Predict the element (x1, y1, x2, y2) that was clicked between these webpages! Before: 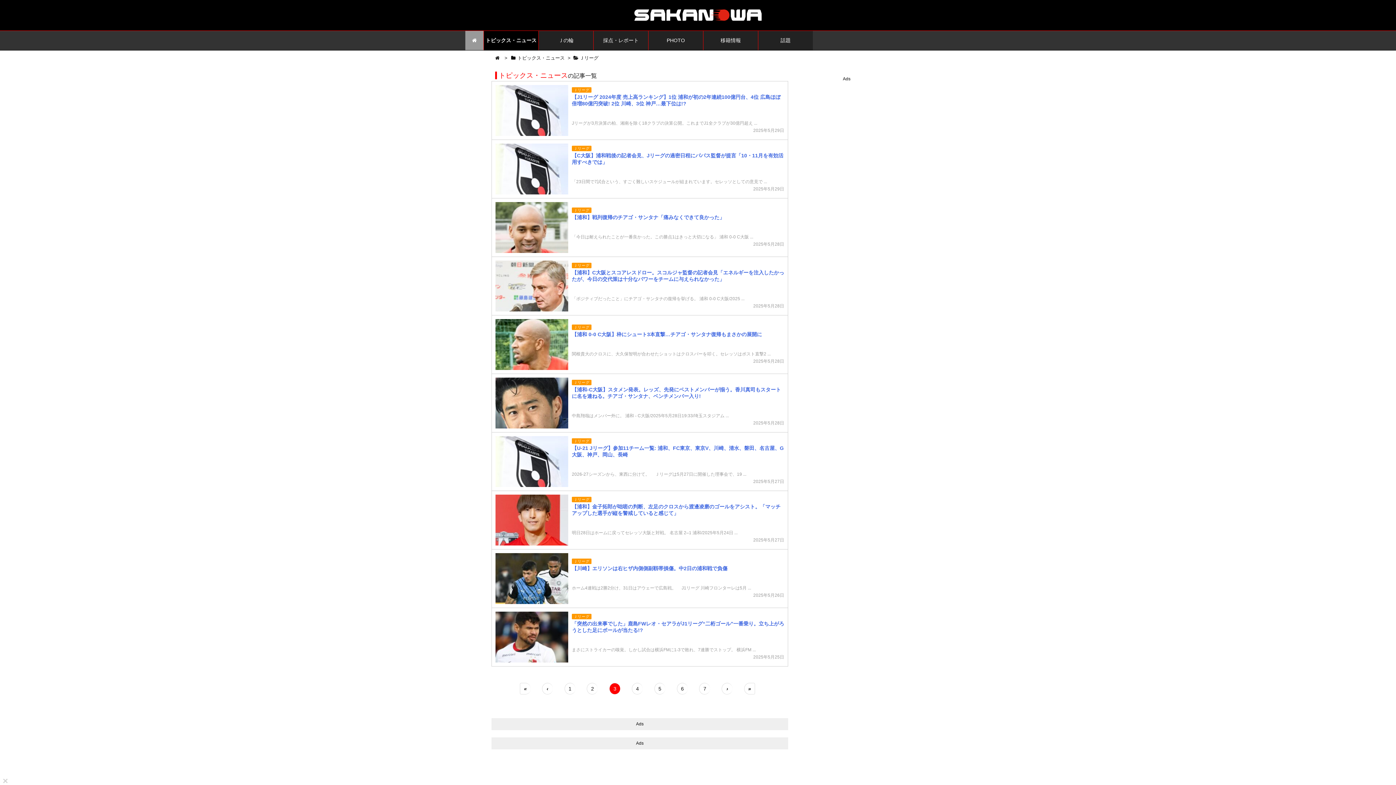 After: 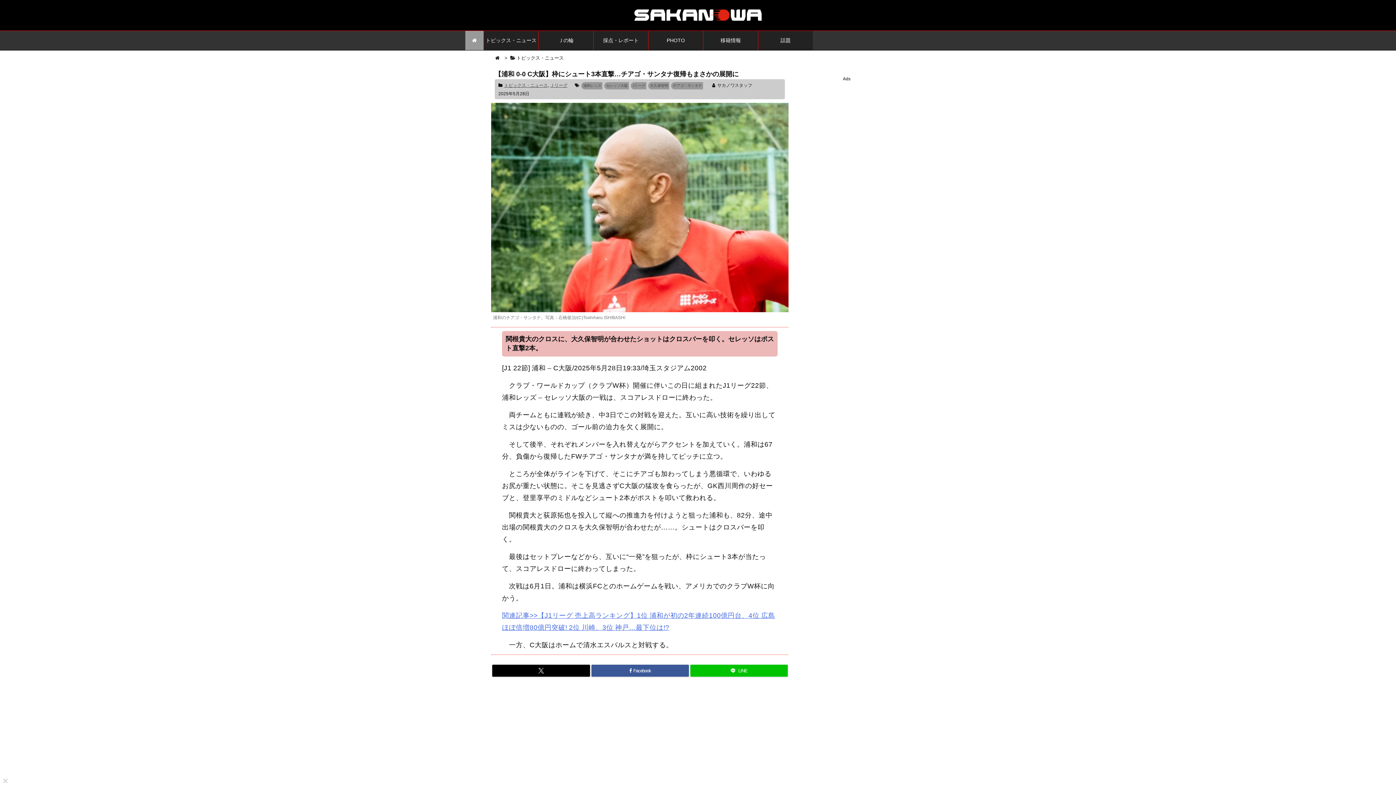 Action: bbox: (495, 319, 784, 370) label: 	

Ｊリーグ

【浦和 0-0 C大阪】枠にシュート3本直撃…チアゴ・サンタナ復帰もまさかの展開に
関根貴大のクロスに、大久保智明が合わせたショットはクロスバーを叩く。セレッソはポスト直撃2 ...

2025年5月28日